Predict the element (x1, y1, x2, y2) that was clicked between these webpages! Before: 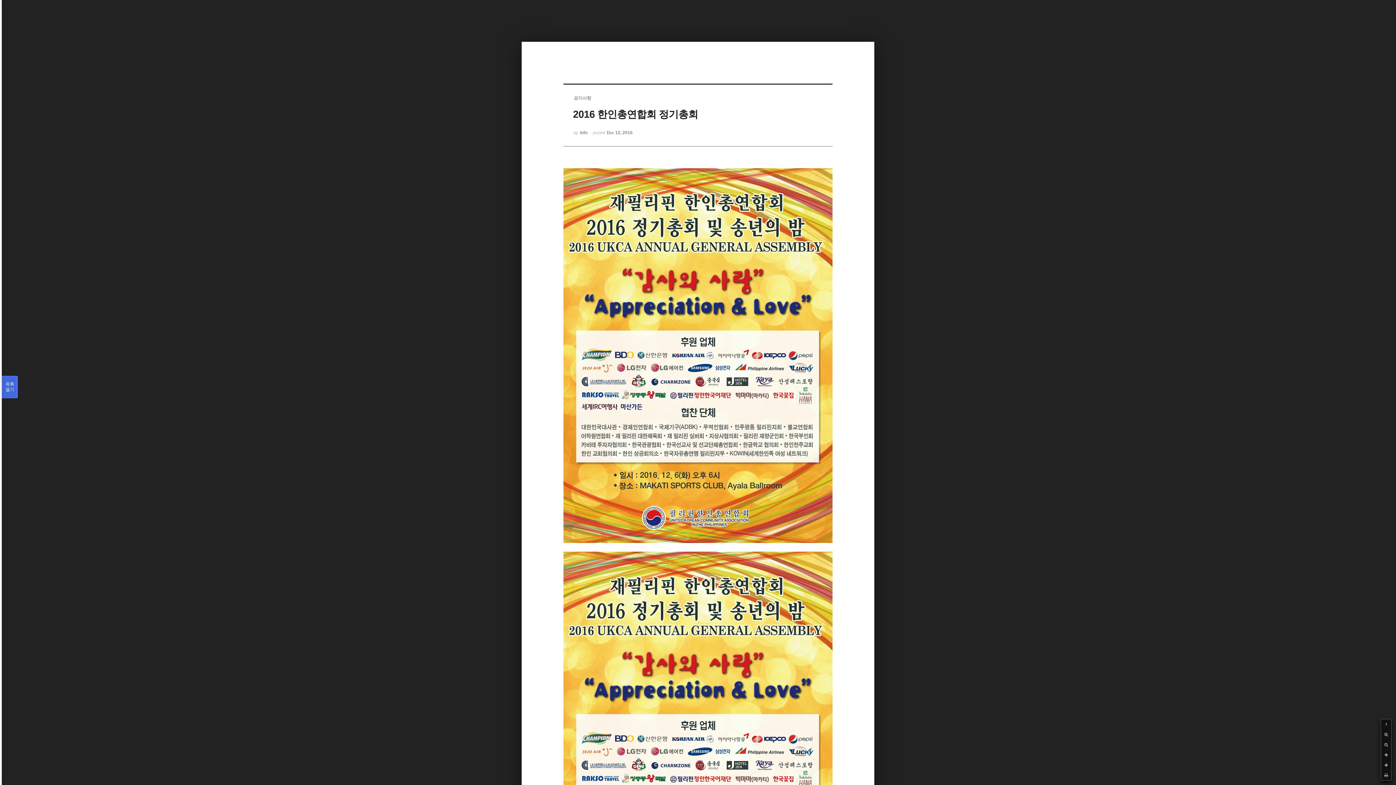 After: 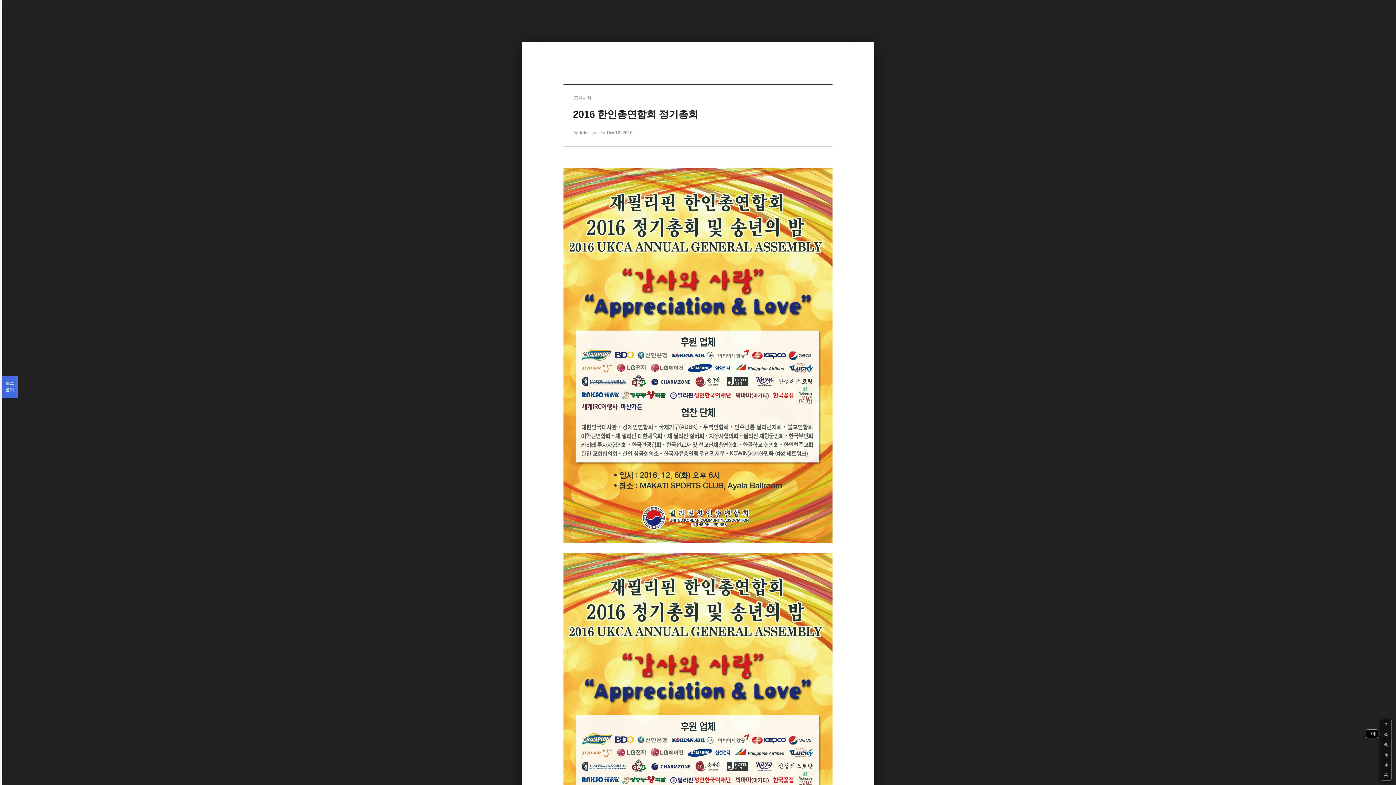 Action: bbox: (1381, 729, 1391, 740)